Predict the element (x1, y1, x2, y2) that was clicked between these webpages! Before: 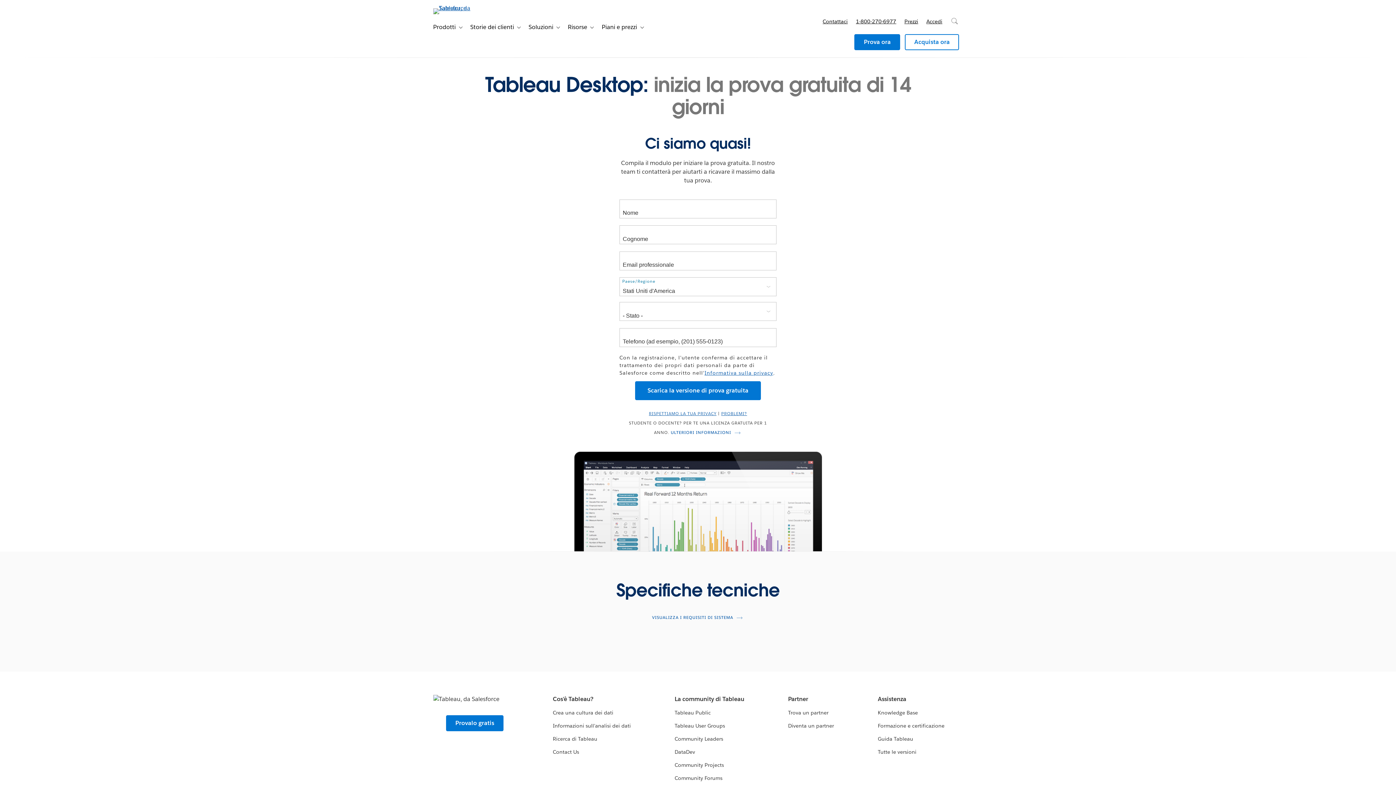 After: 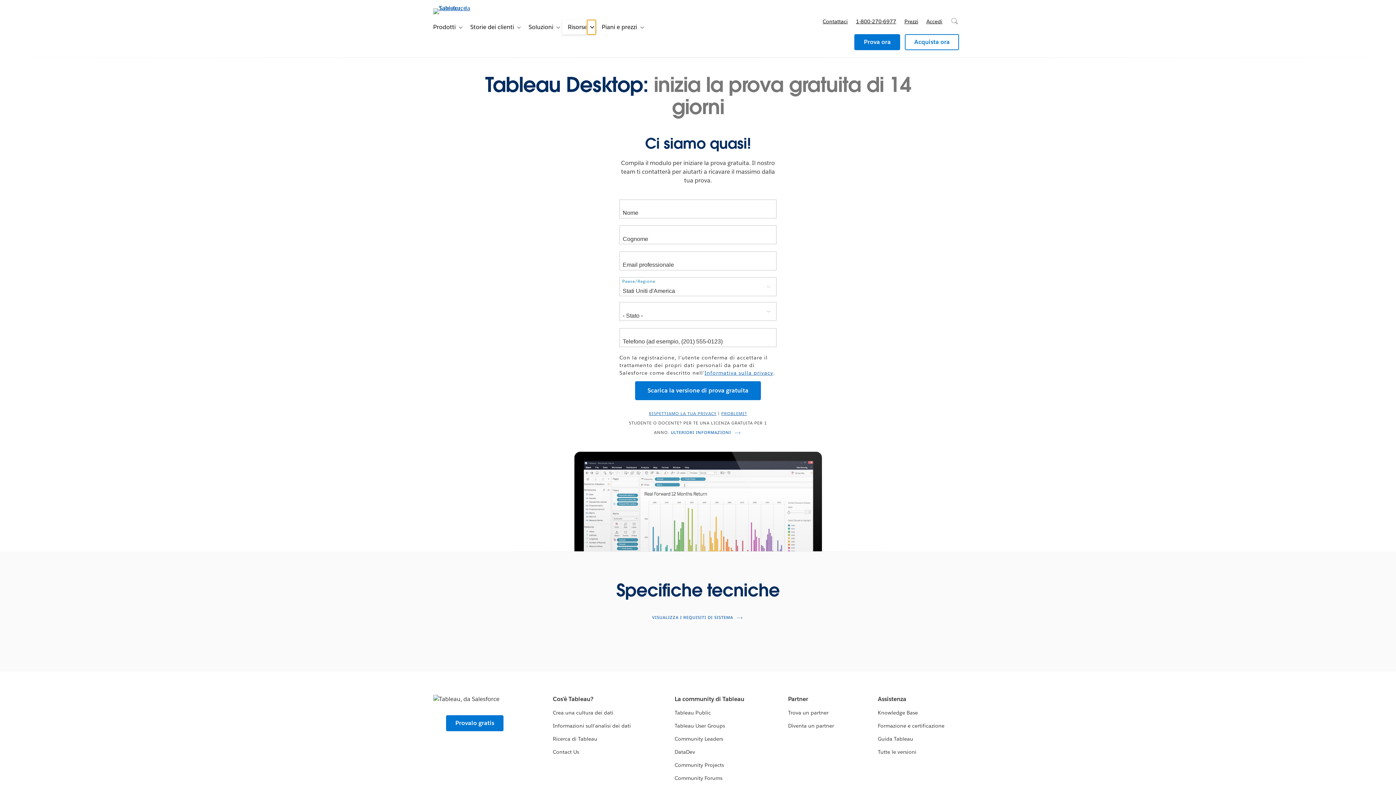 Action: bbox: (587, 20, 596, 34) label: Toggle sub-navigation